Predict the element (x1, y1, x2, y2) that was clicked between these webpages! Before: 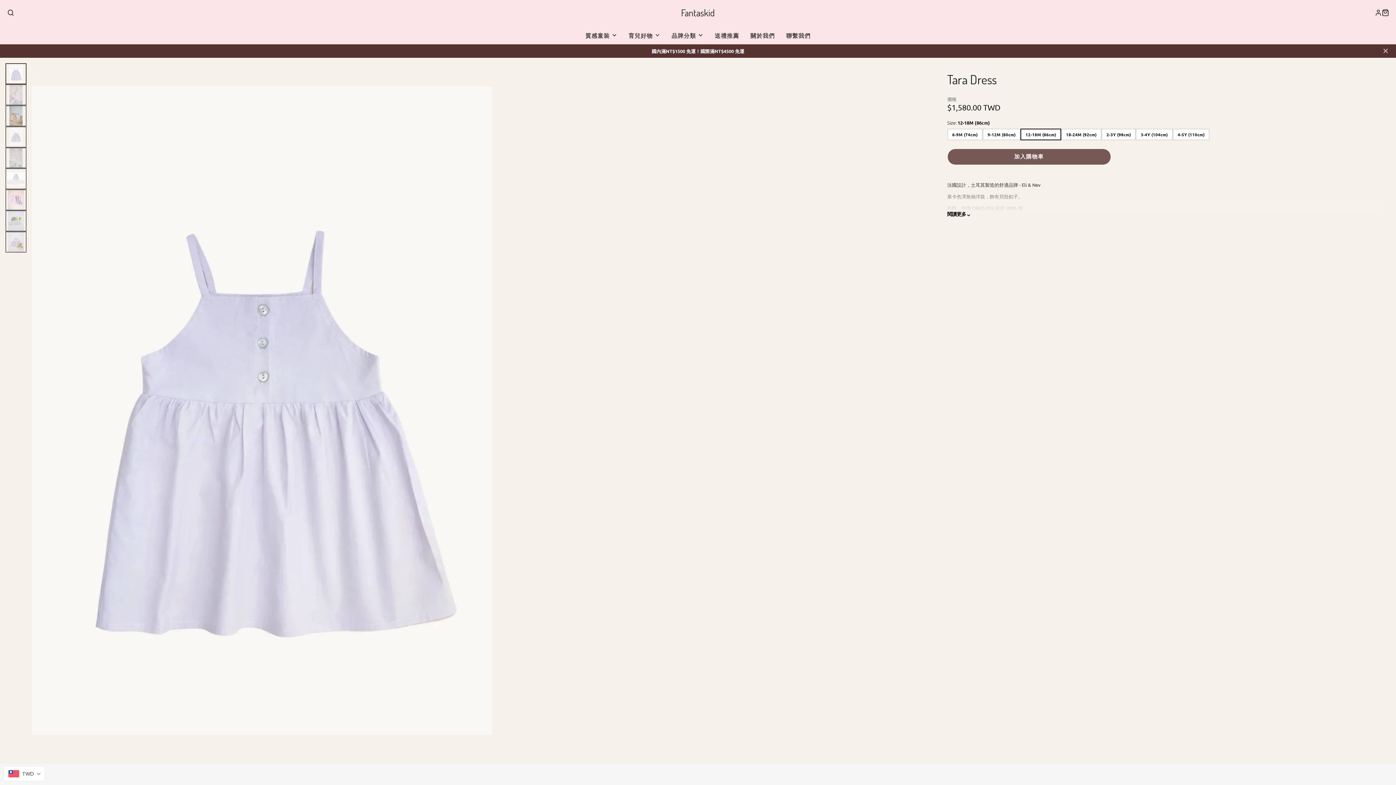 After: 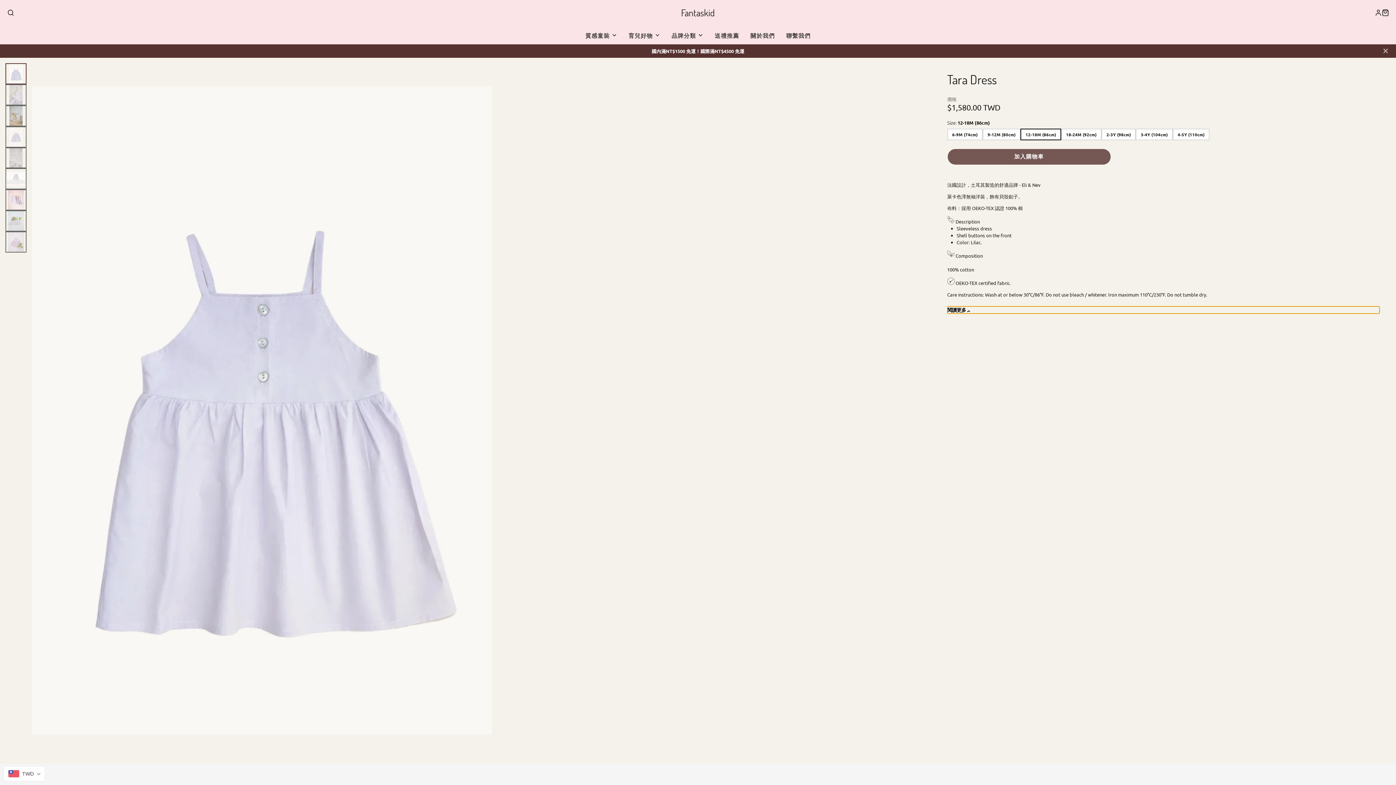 Action: bbox: (947, 181, 1379, 217) label: 閱讀更多